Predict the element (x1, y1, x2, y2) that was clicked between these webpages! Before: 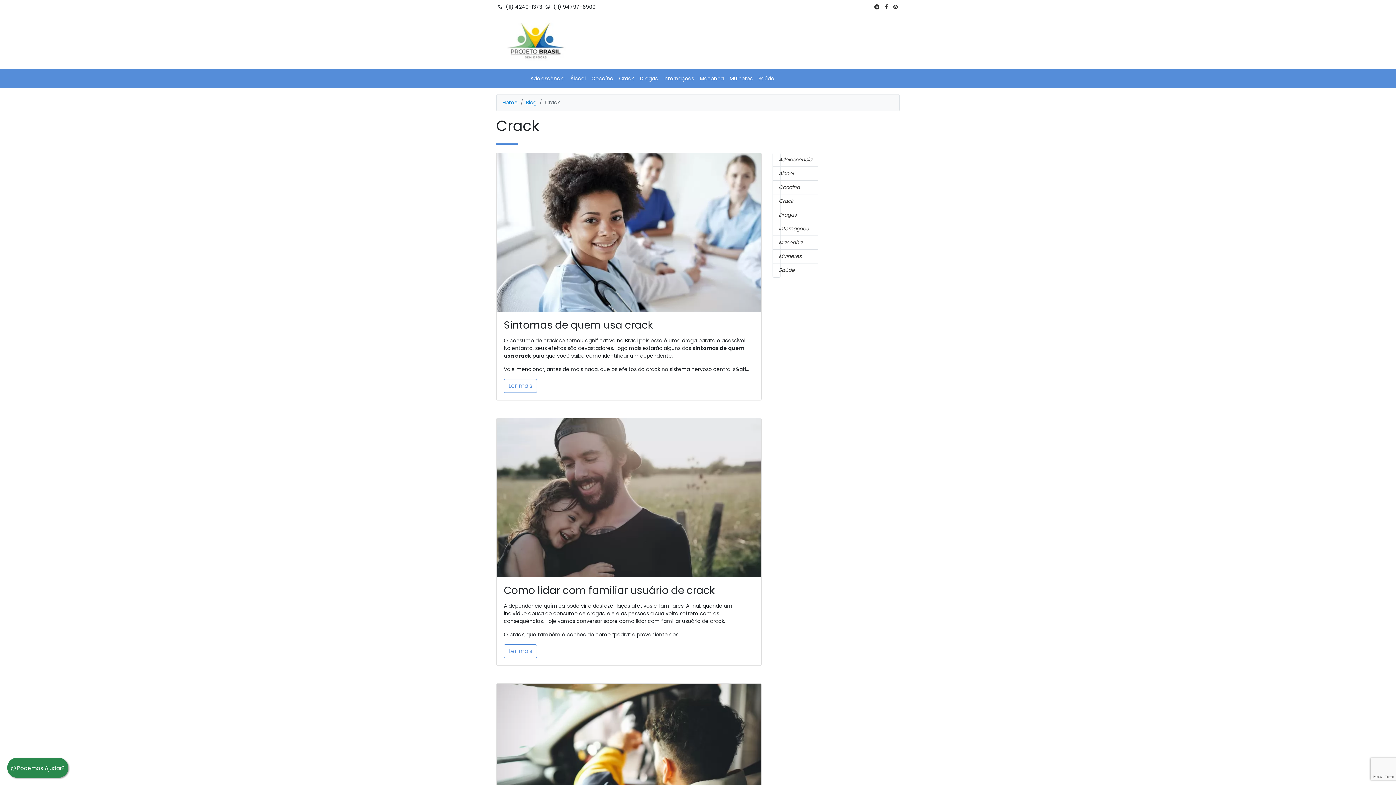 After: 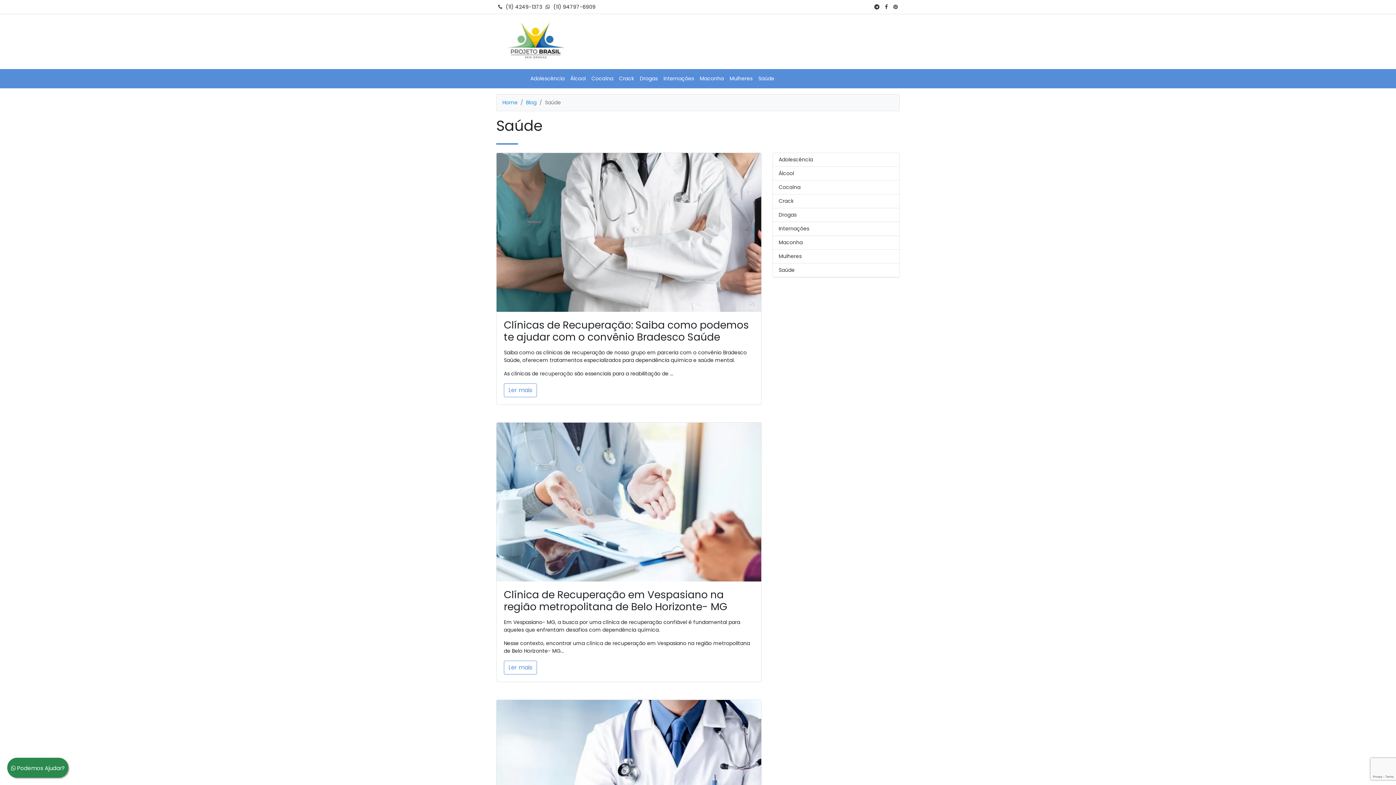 Action: bbox: (755, 72, 777, 85) label: Saúde